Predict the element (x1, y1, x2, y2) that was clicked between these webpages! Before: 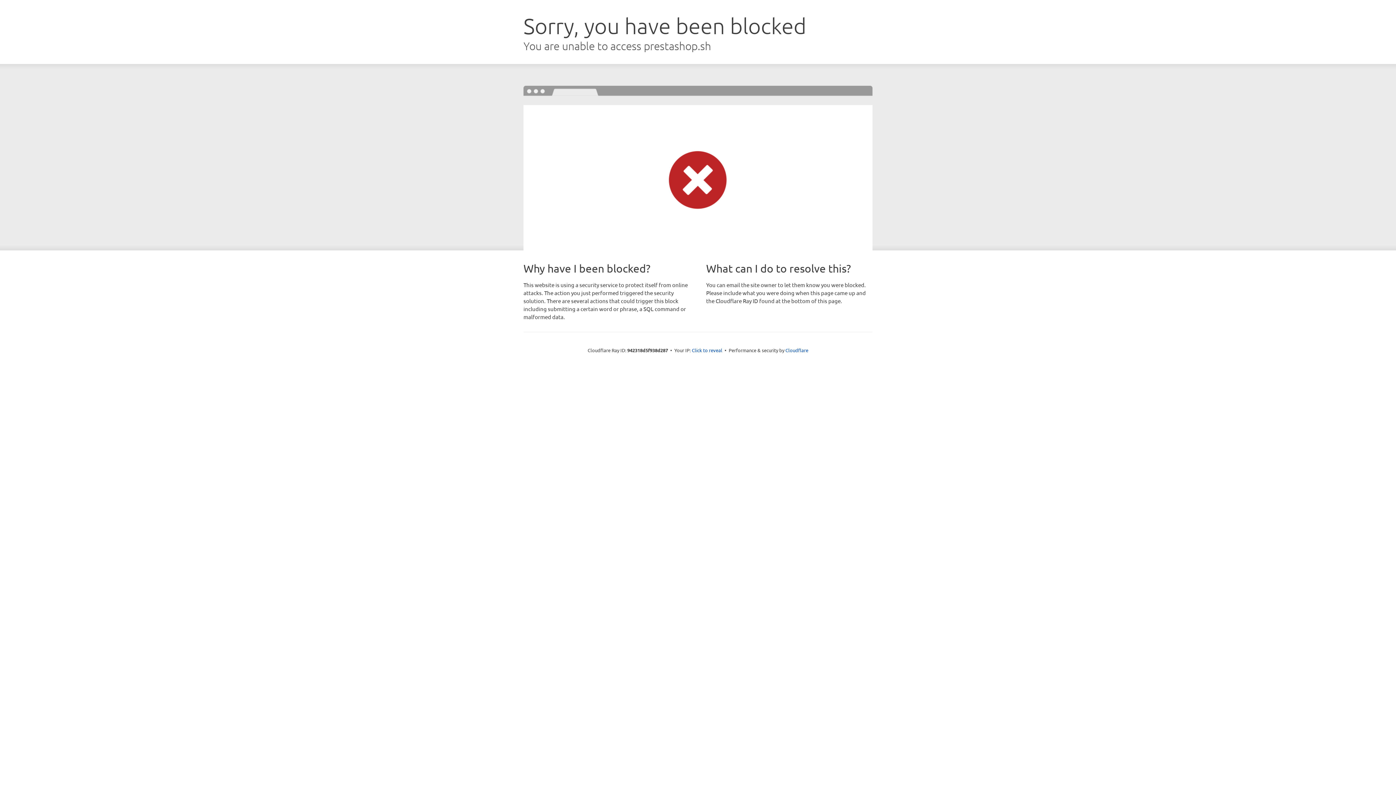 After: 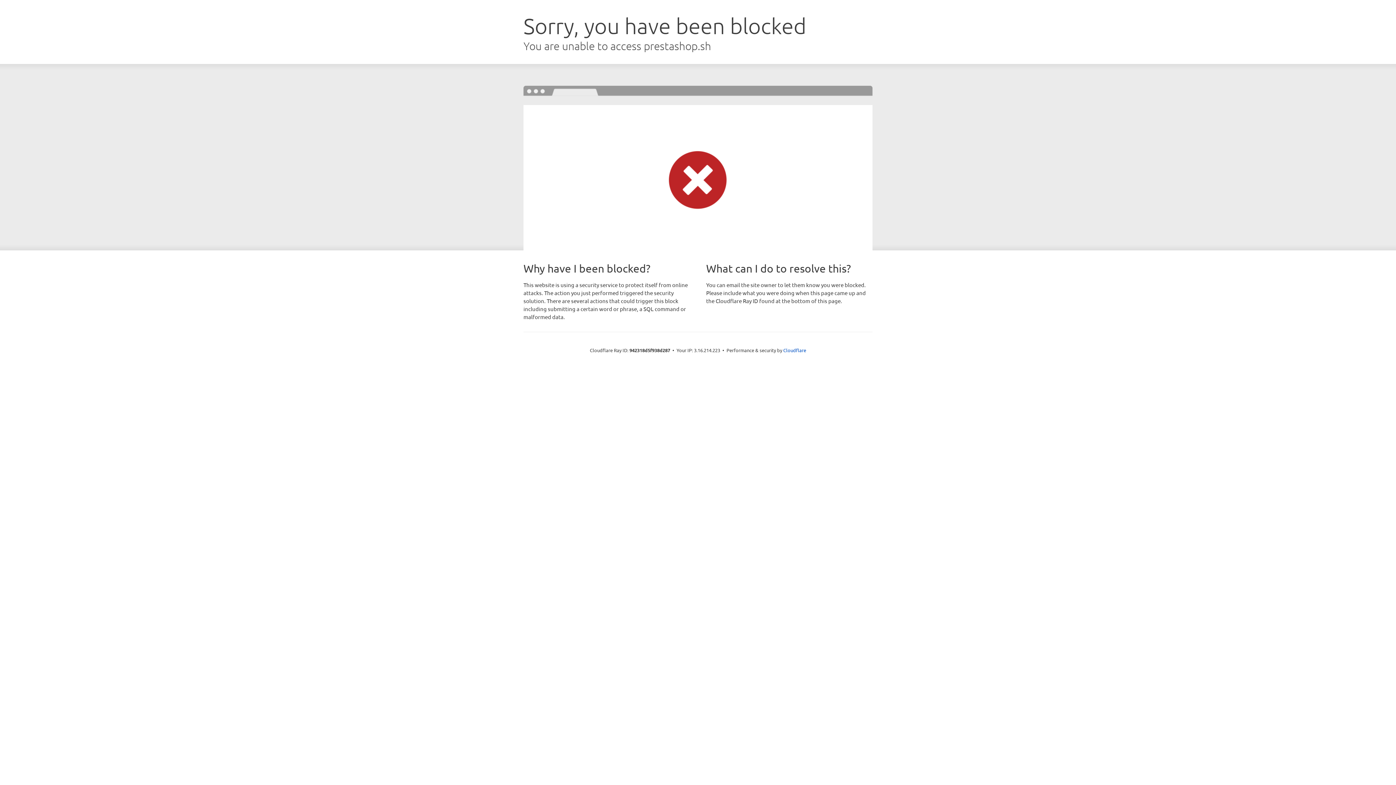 Action: label: Click to reveal bbox: (692, 346, 722, 353)